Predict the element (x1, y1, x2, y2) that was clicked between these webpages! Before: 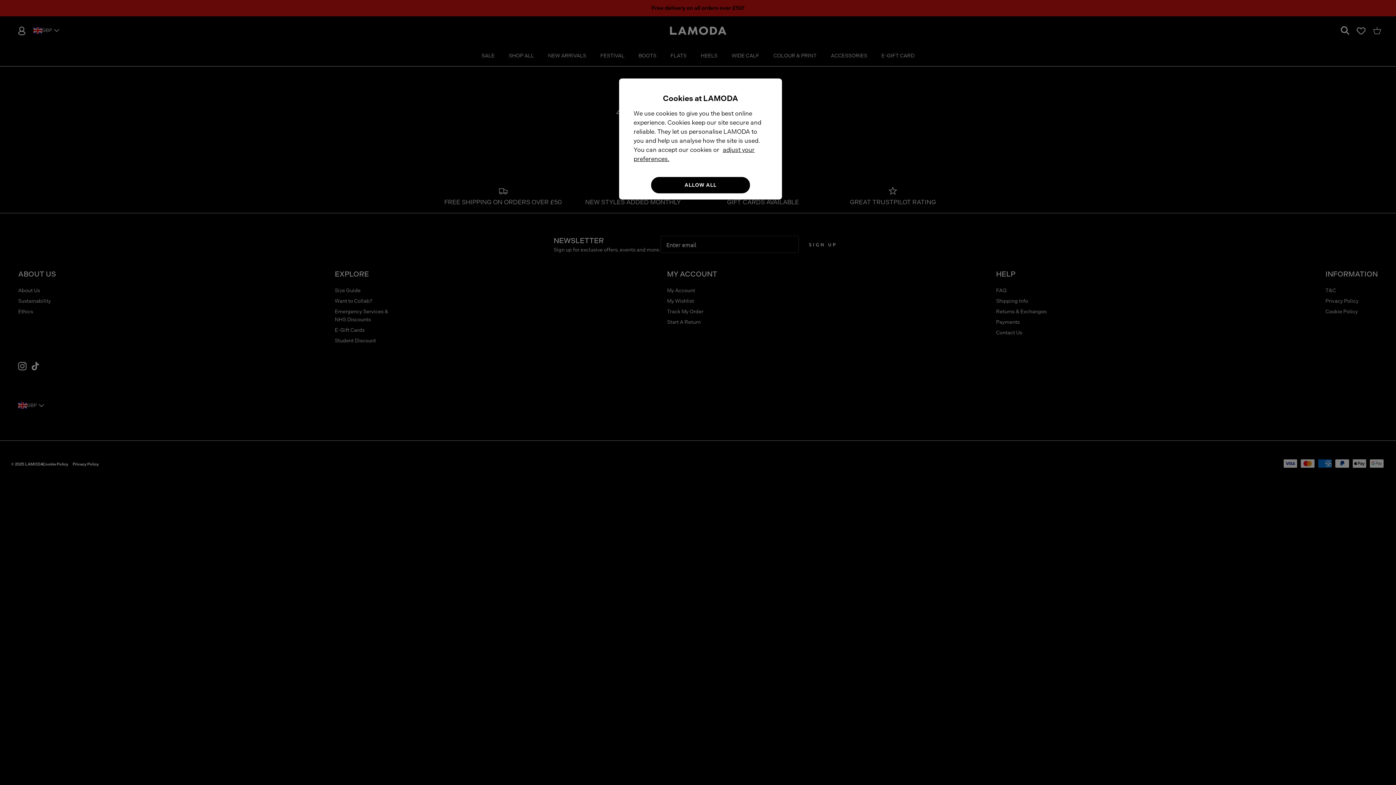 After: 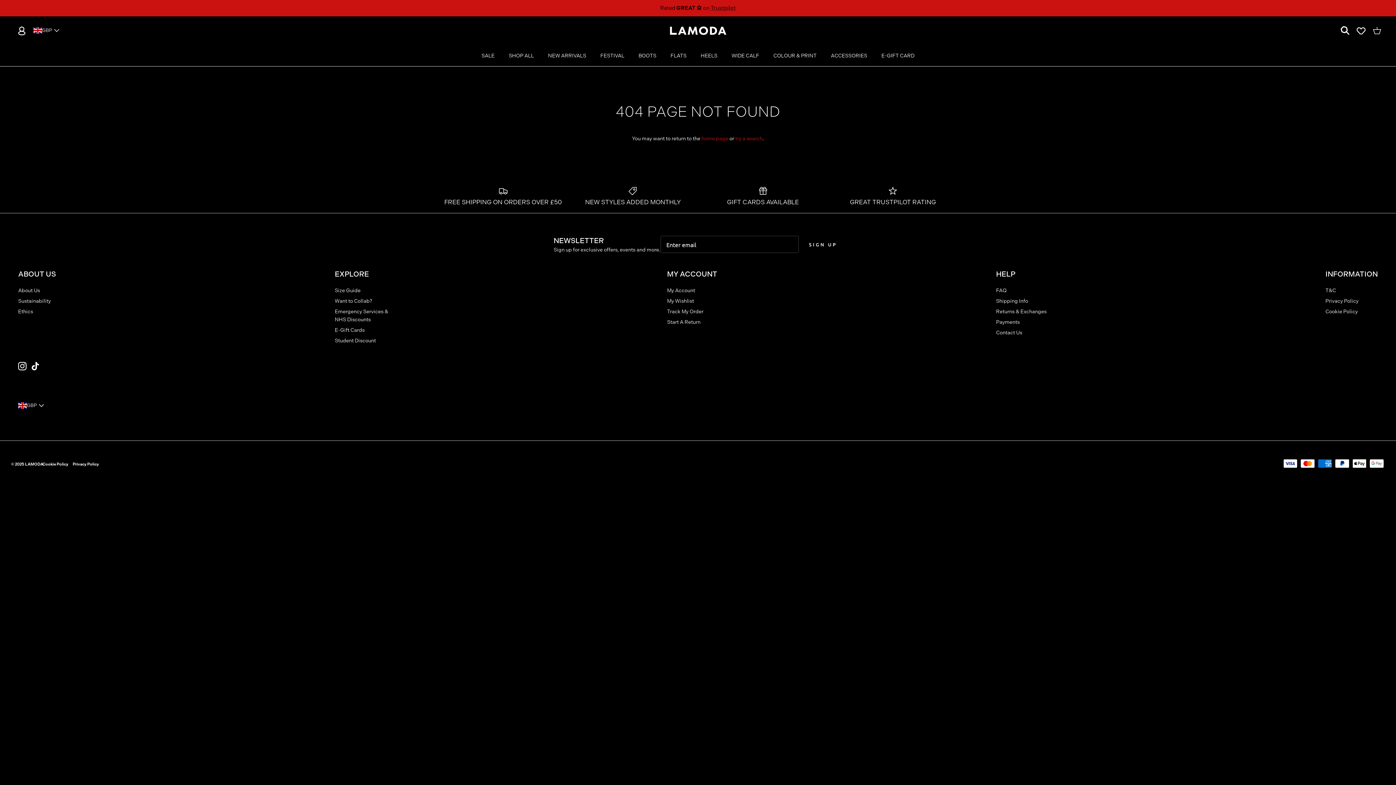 Action: label: ALLOW ALL bbox: (651, 177, 750, 193)